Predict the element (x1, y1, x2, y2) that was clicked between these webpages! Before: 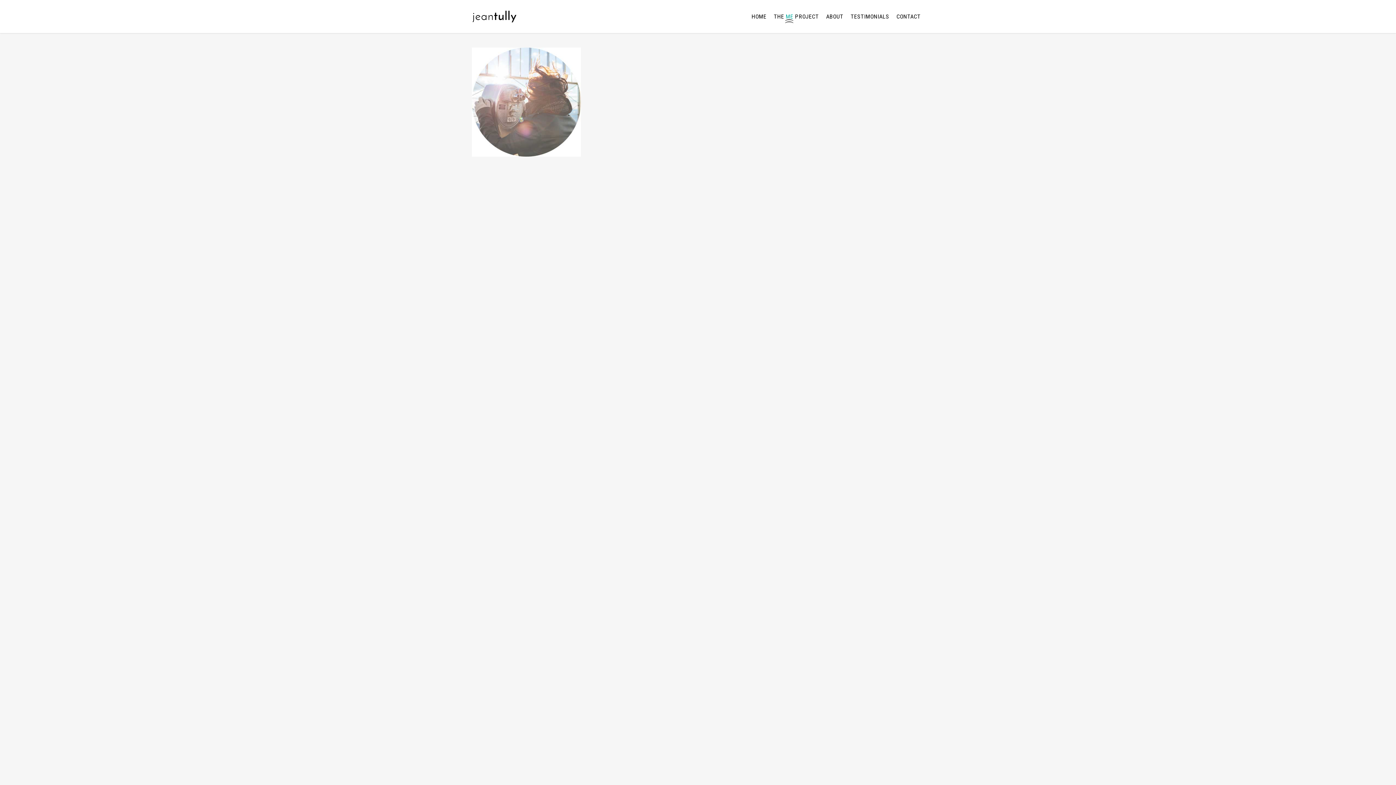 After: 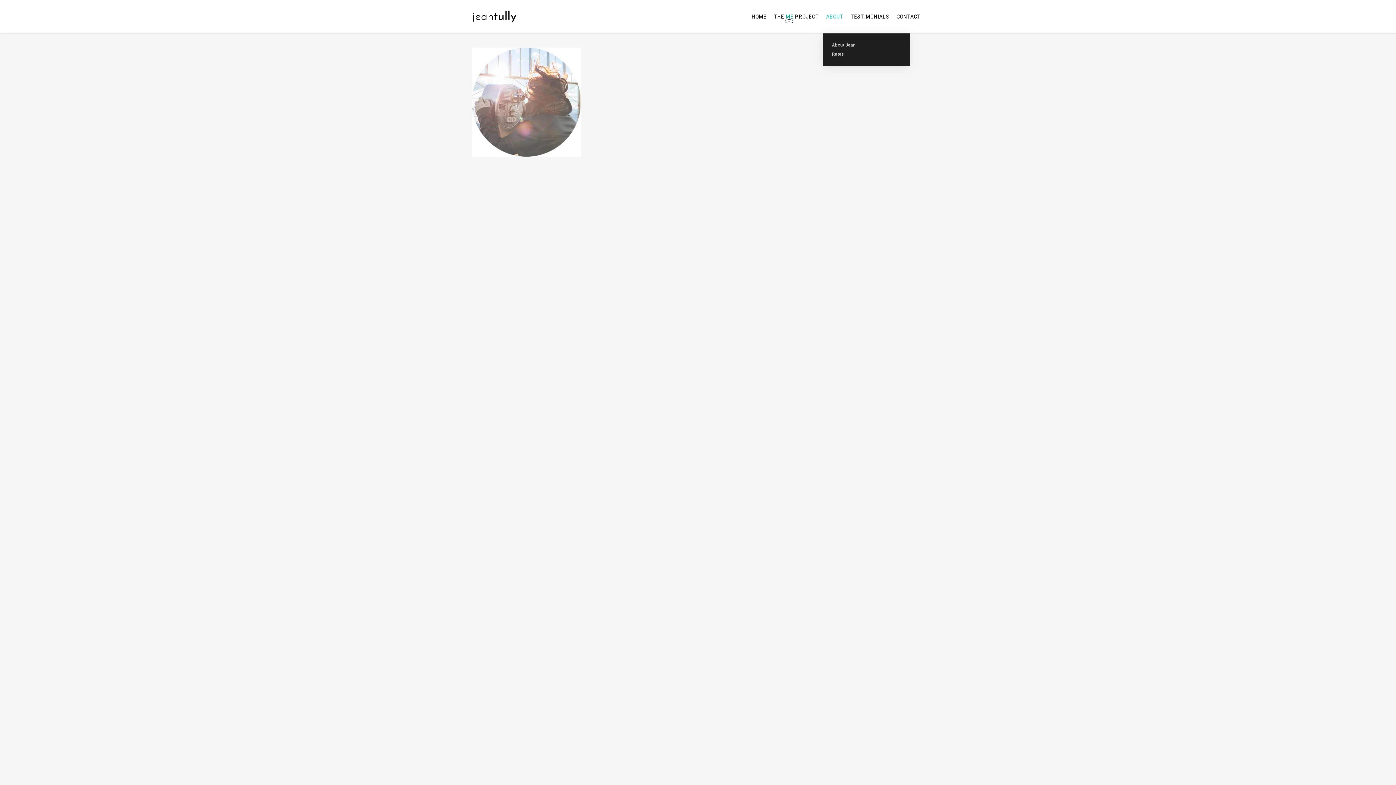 Action: bbox: (822, 12, 847, 20) label: ABOUT